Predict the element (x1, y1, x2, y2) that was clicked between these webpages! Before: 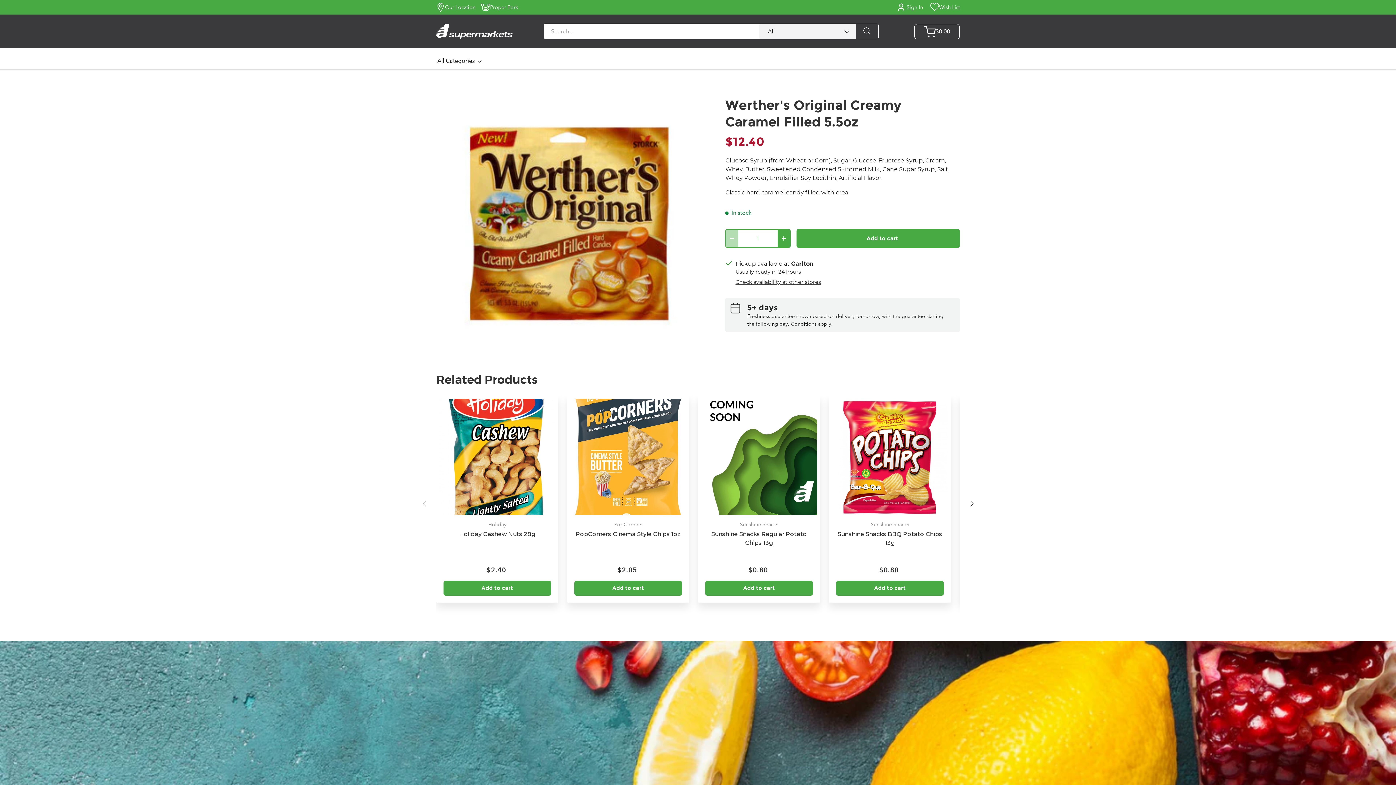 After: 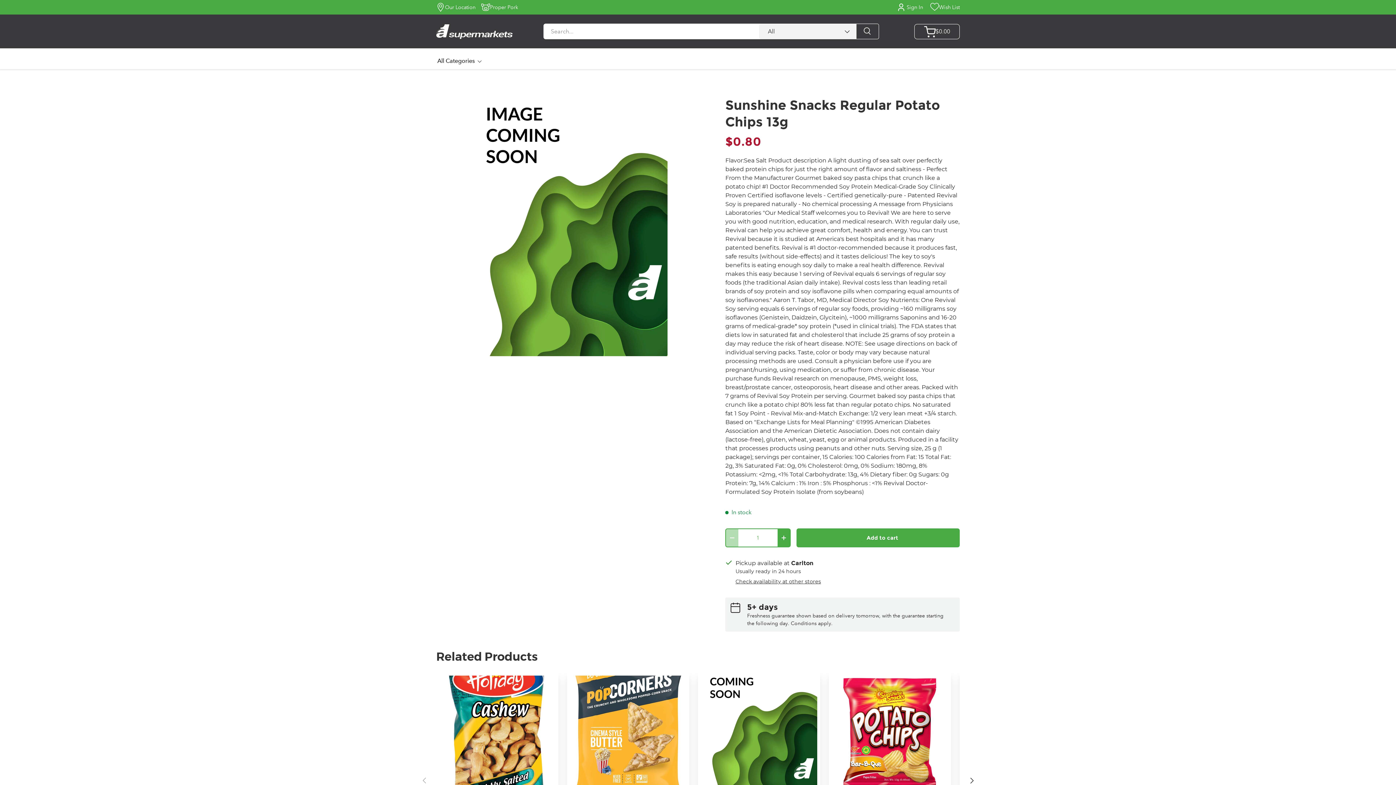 Action: label: Sunshine Snacks Regular Potato Chips 13g bbox: (701, 398, 817, 515)